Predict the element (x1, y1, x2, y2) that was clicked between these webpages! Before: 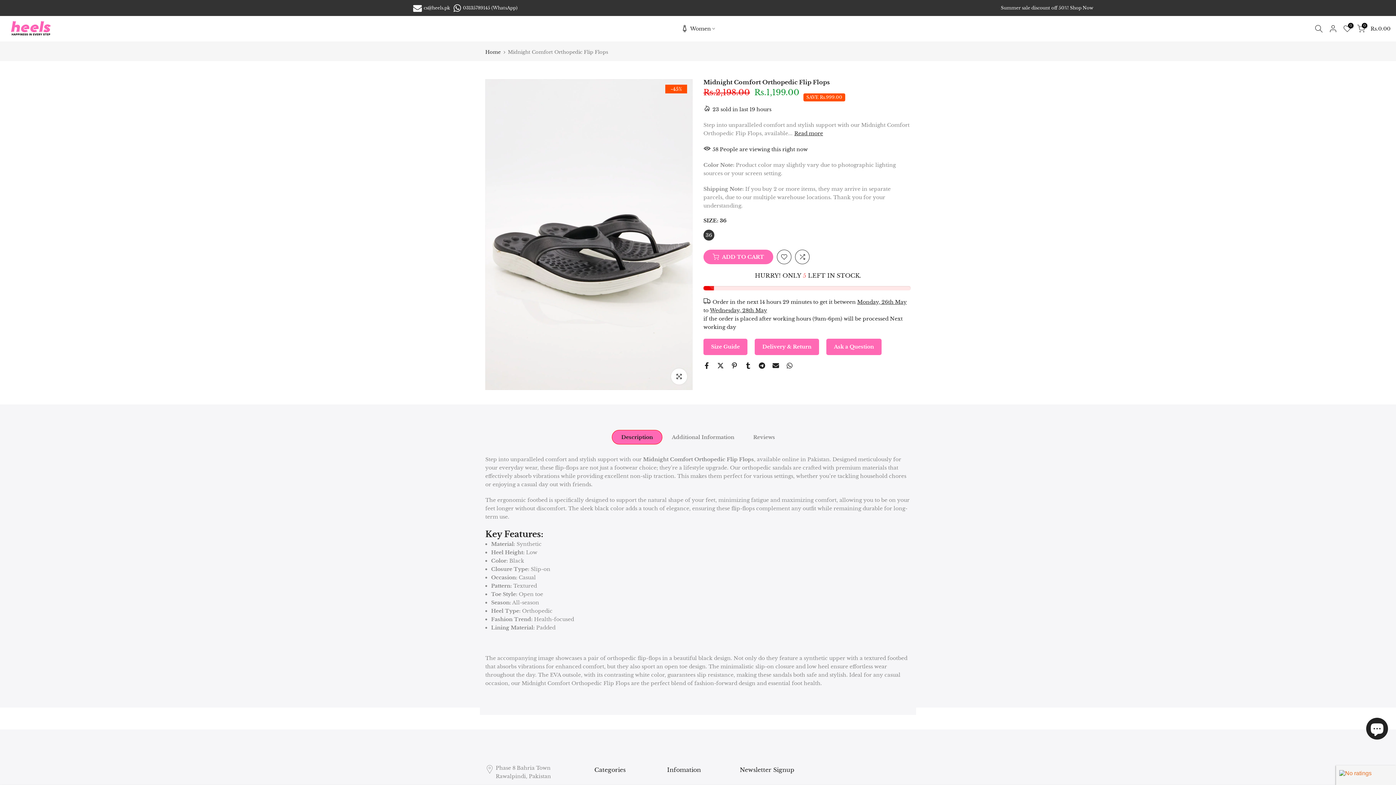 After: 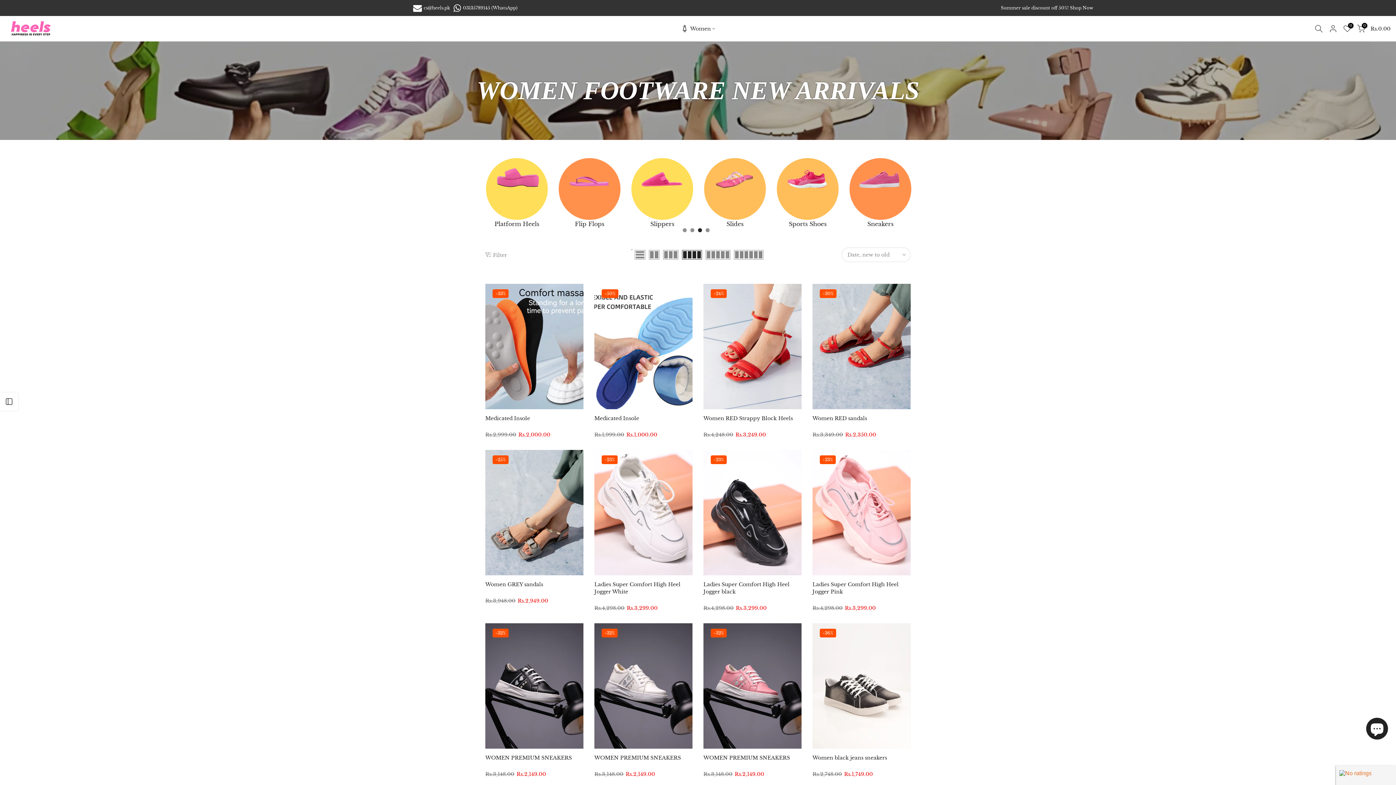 Action: label: Shop Now bbox: (1070, 5, 1093, 10)